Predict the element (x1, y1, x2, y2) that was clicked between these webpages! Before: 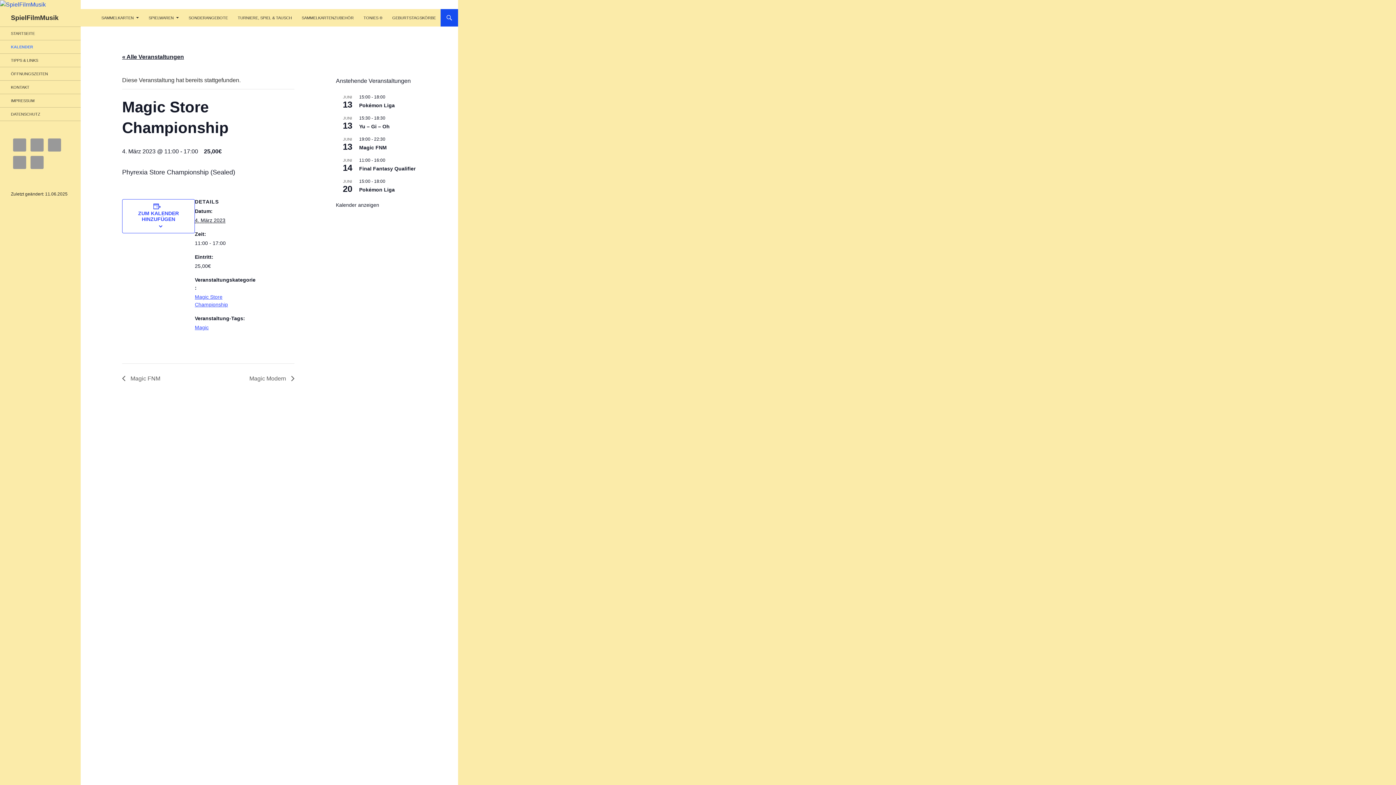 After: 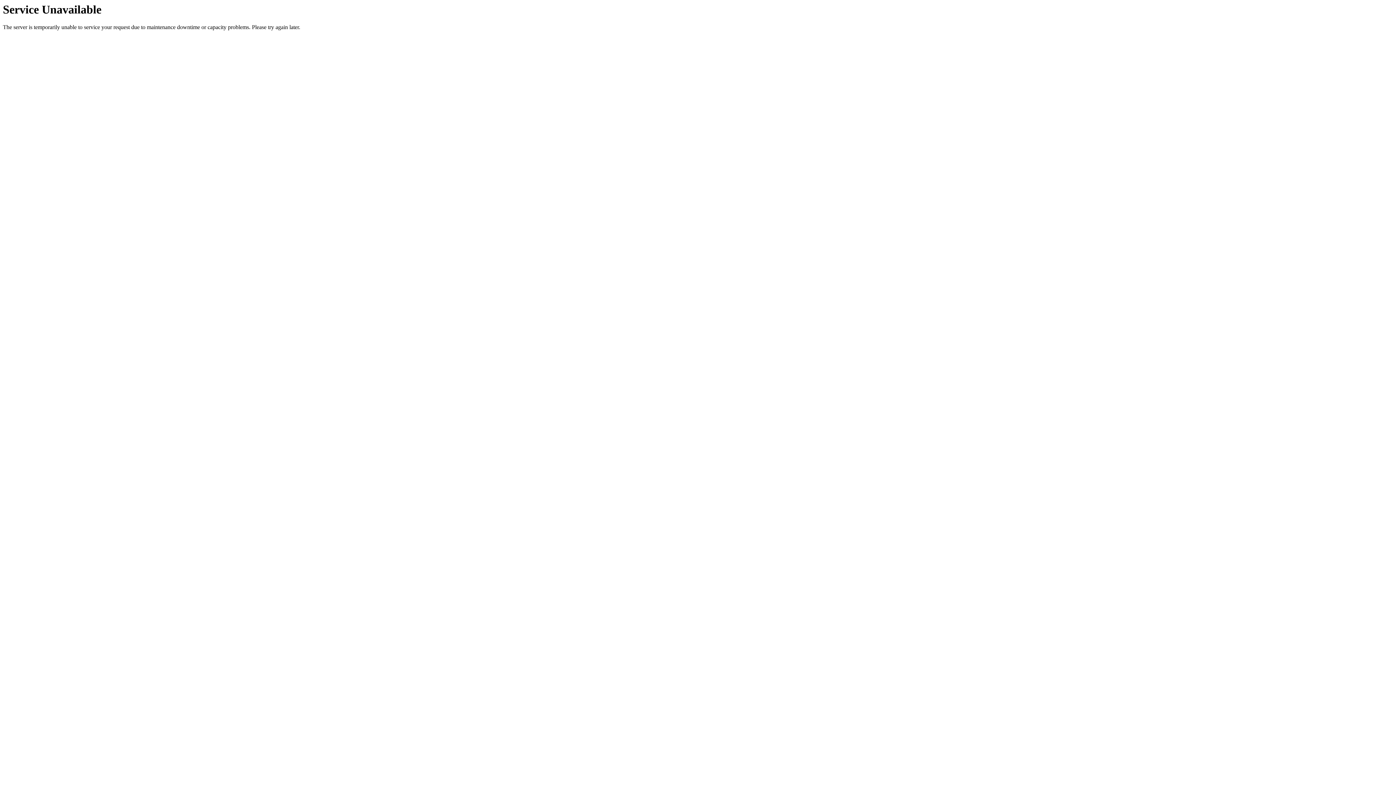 Action: label: SpielFilmMusik bbox: (10, 9, 58, 26)